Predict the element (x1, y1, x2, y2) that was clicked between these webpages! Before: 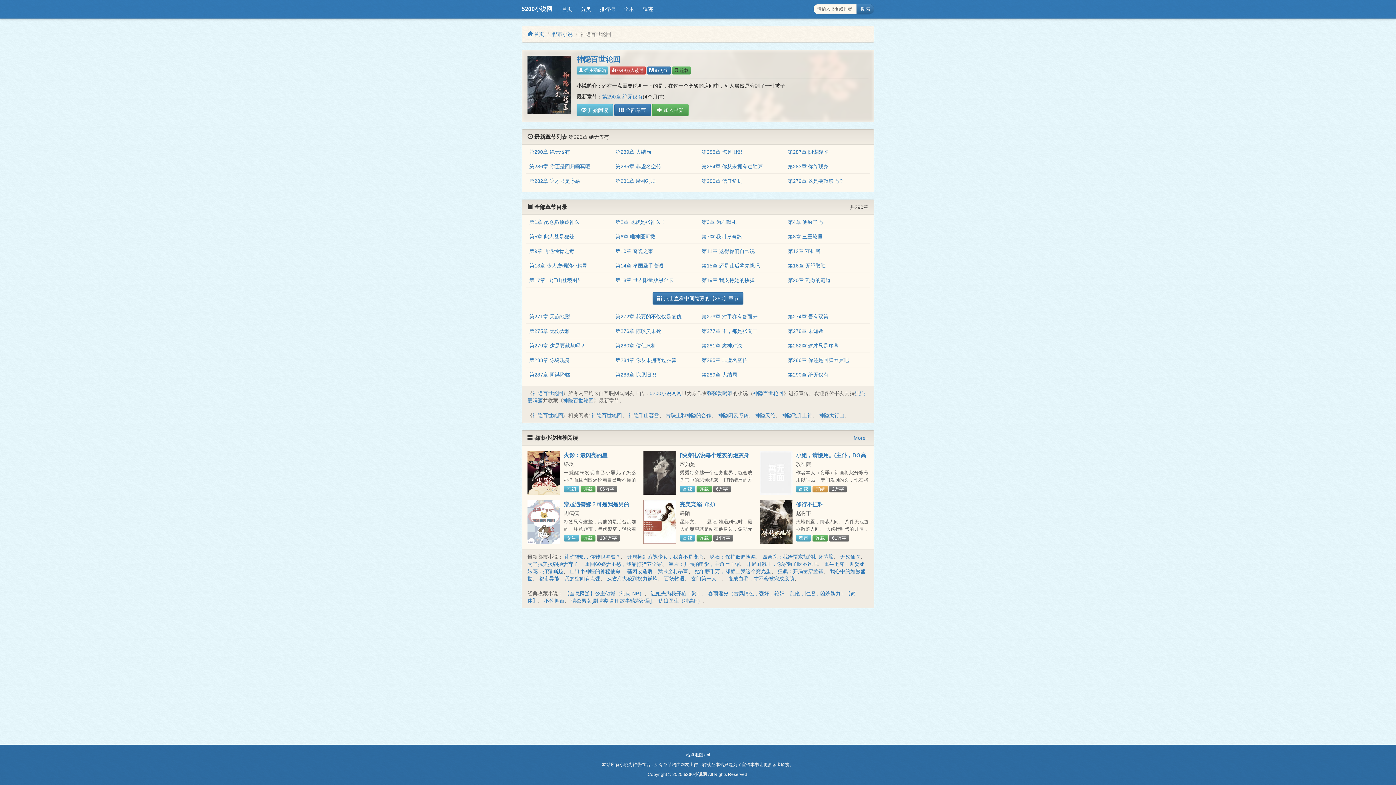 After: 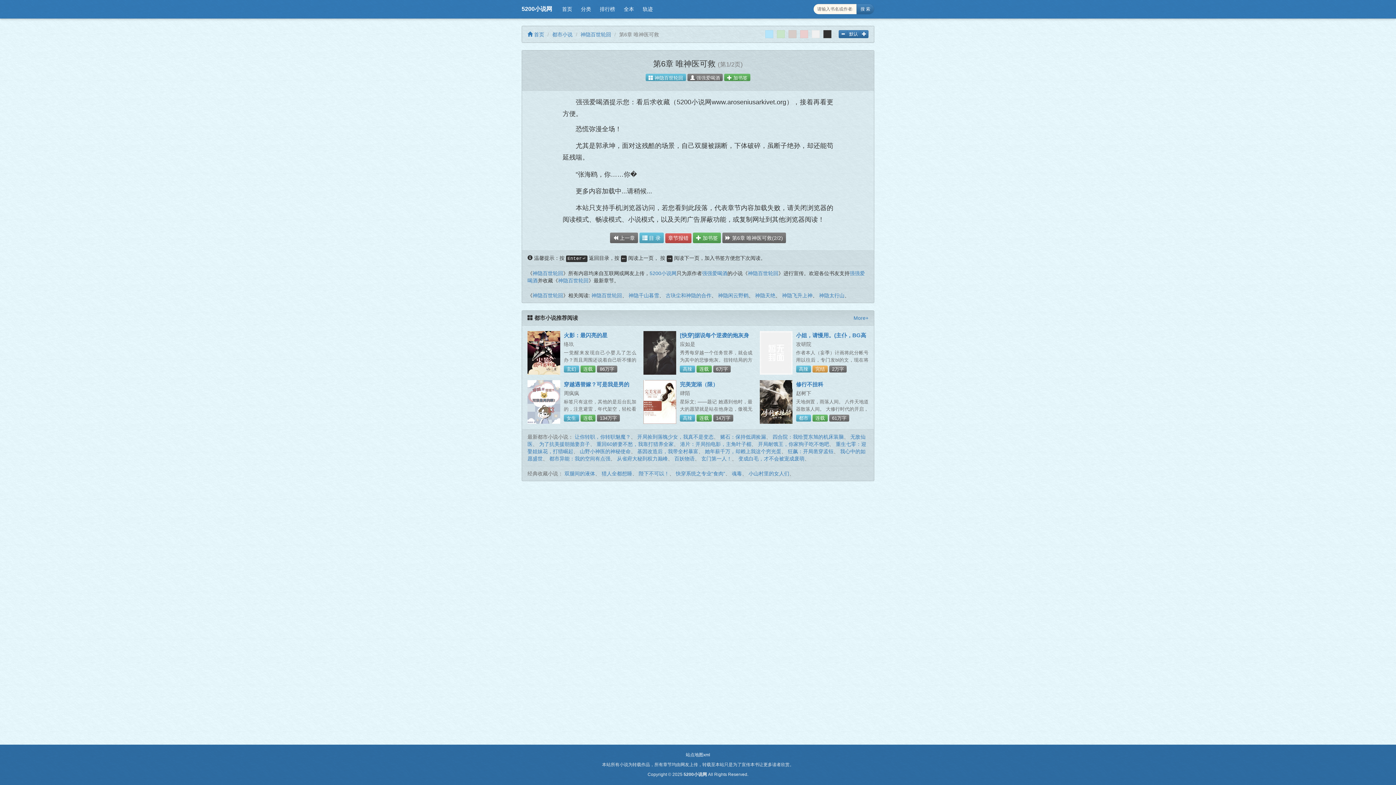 Action: bbox: (615, 233, 655, 239) label: 第6章 唯神医可救